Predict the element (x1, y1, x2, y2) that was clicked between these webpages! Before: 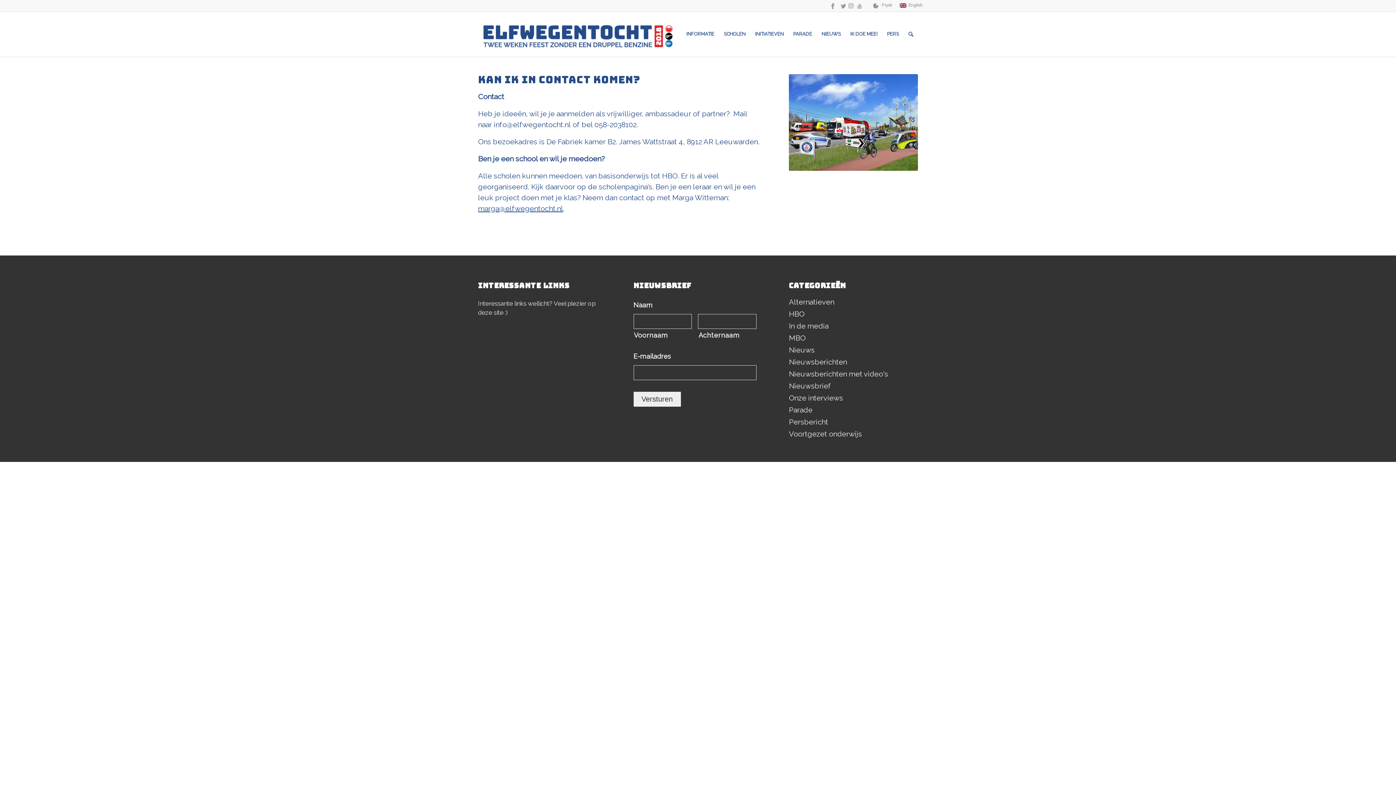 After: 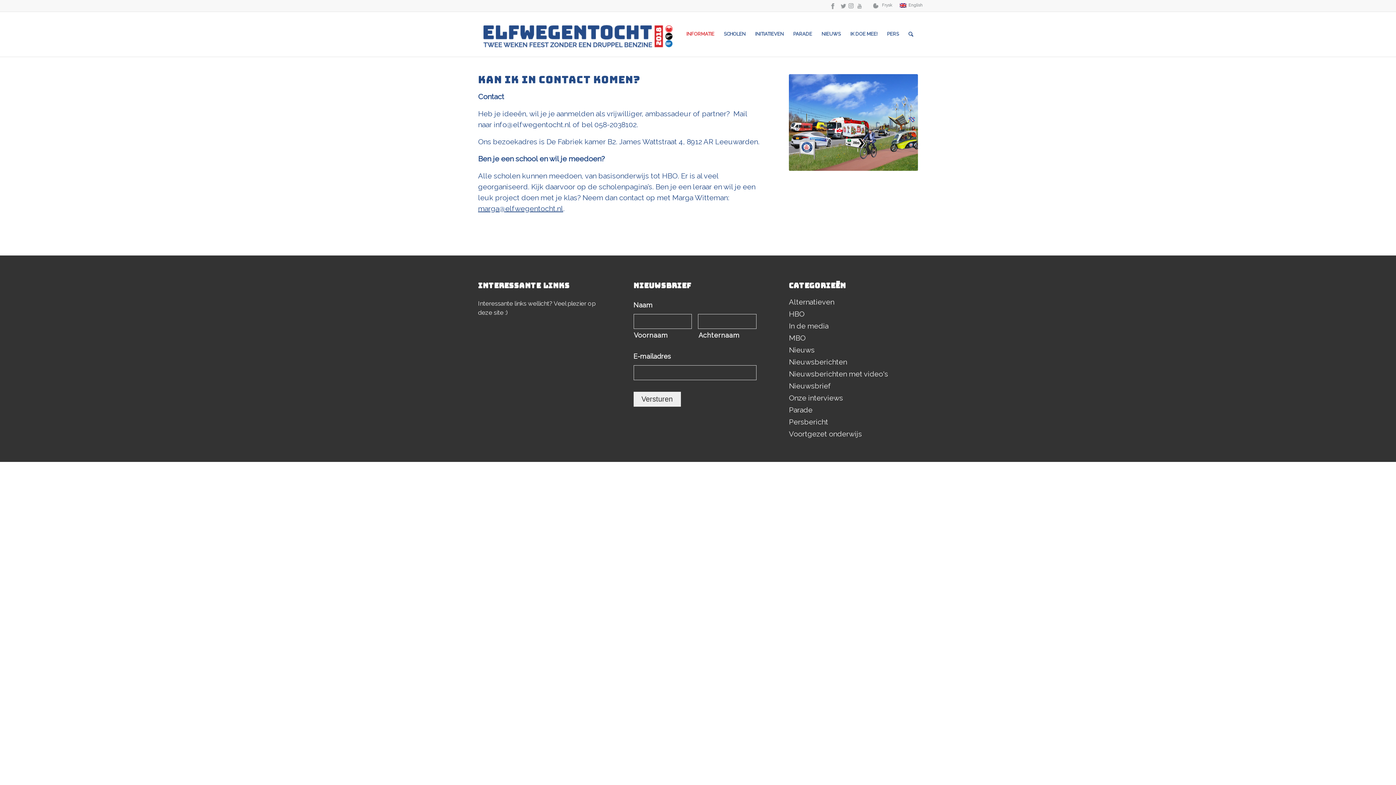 Action: bbox: (857, 2, 866, 7) label:  